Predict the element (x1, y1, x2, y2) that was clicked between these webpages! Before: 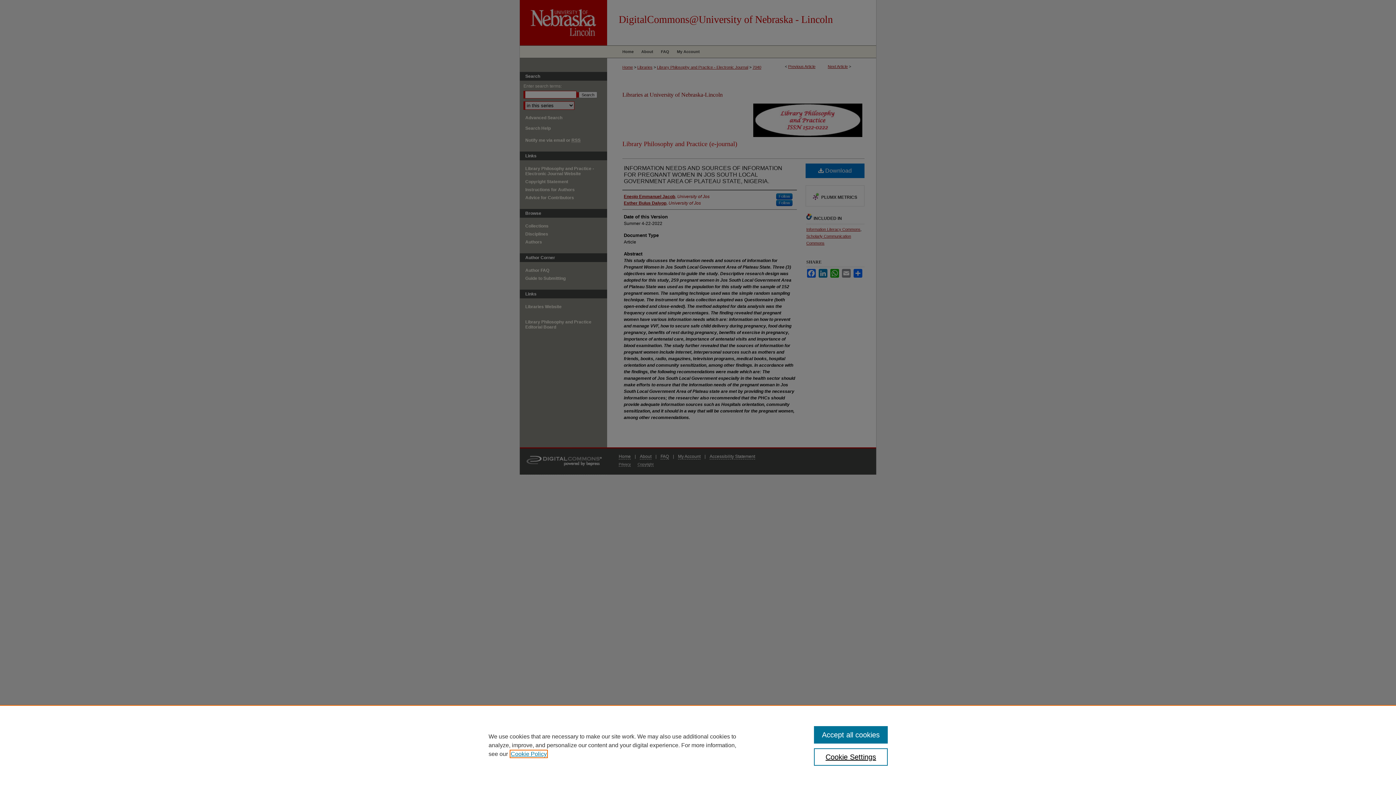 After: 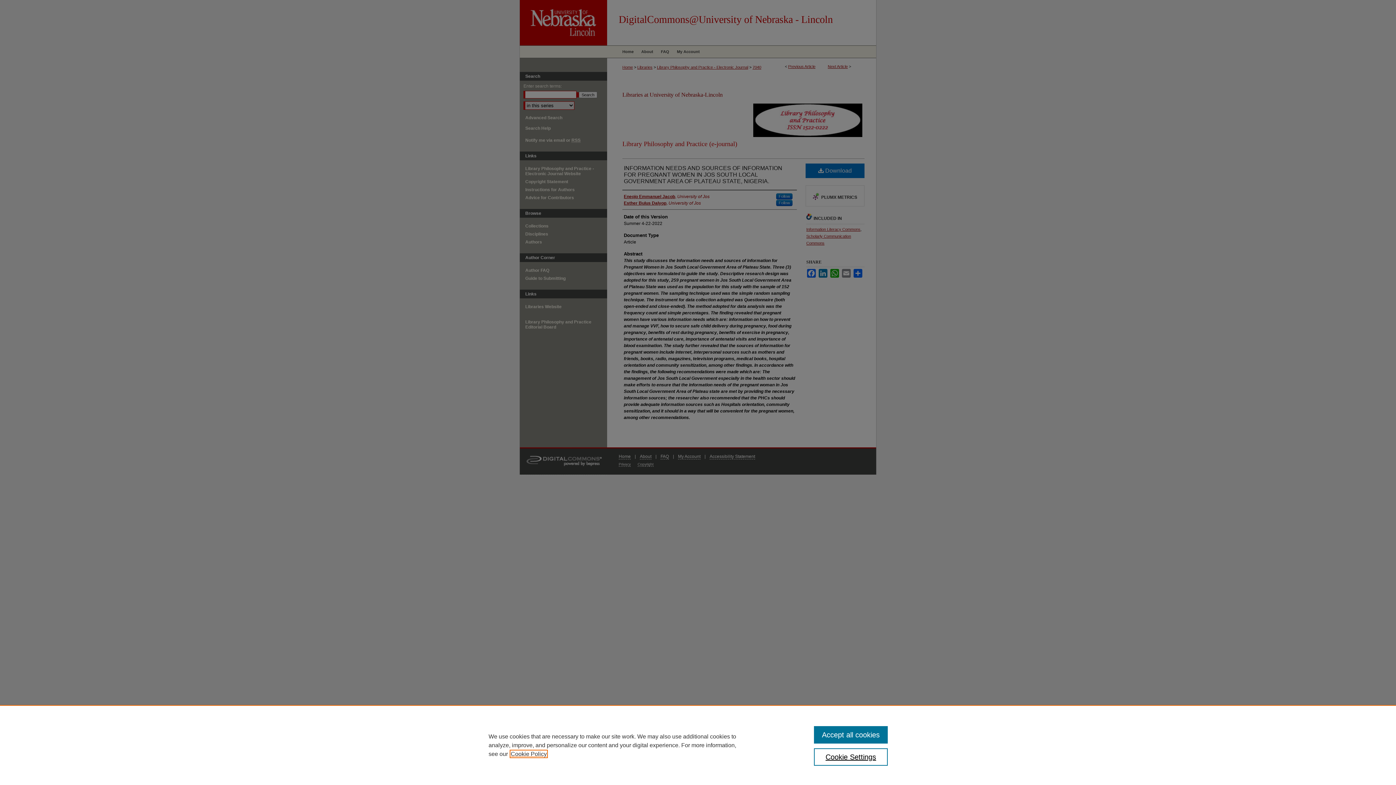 Action: bbox: (510, 751, 546, 757) label: , opens in a new tab